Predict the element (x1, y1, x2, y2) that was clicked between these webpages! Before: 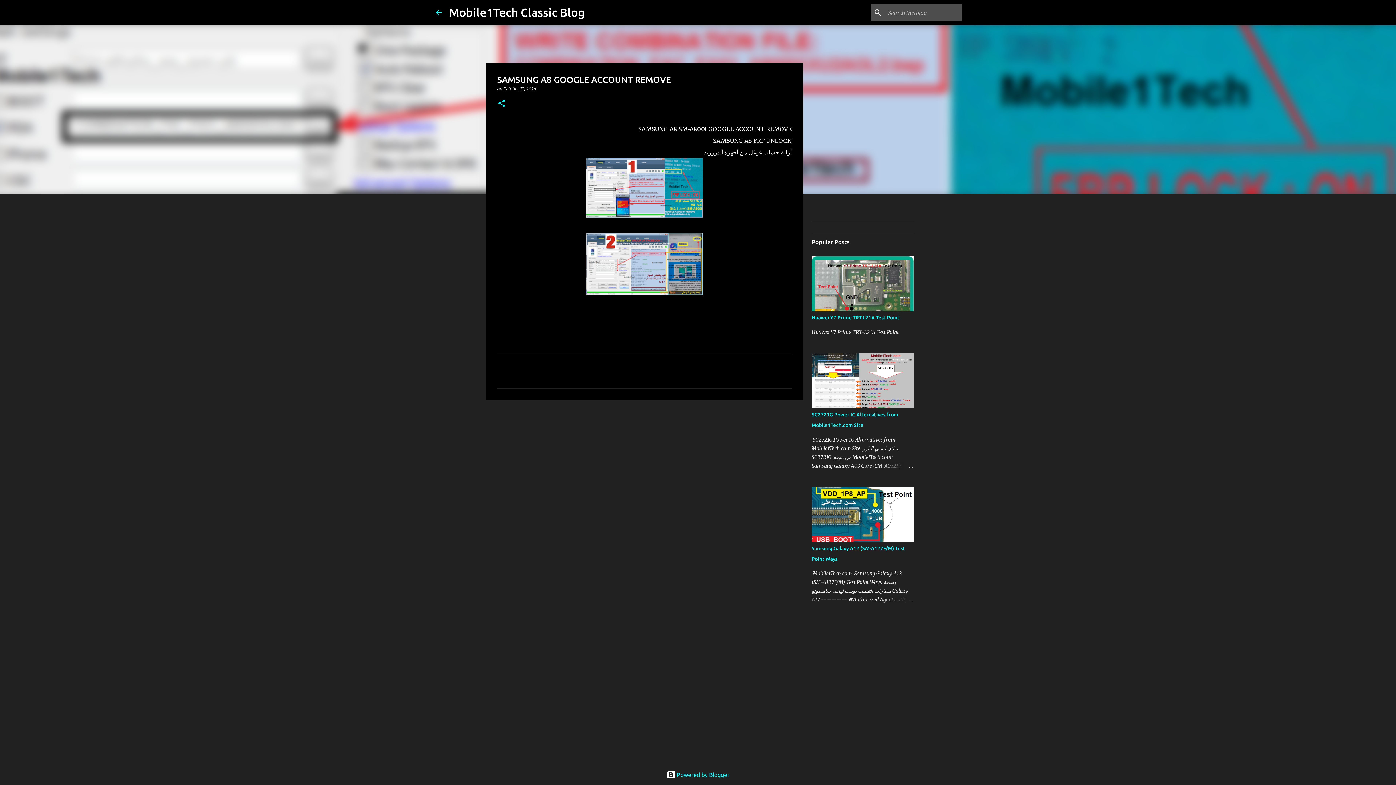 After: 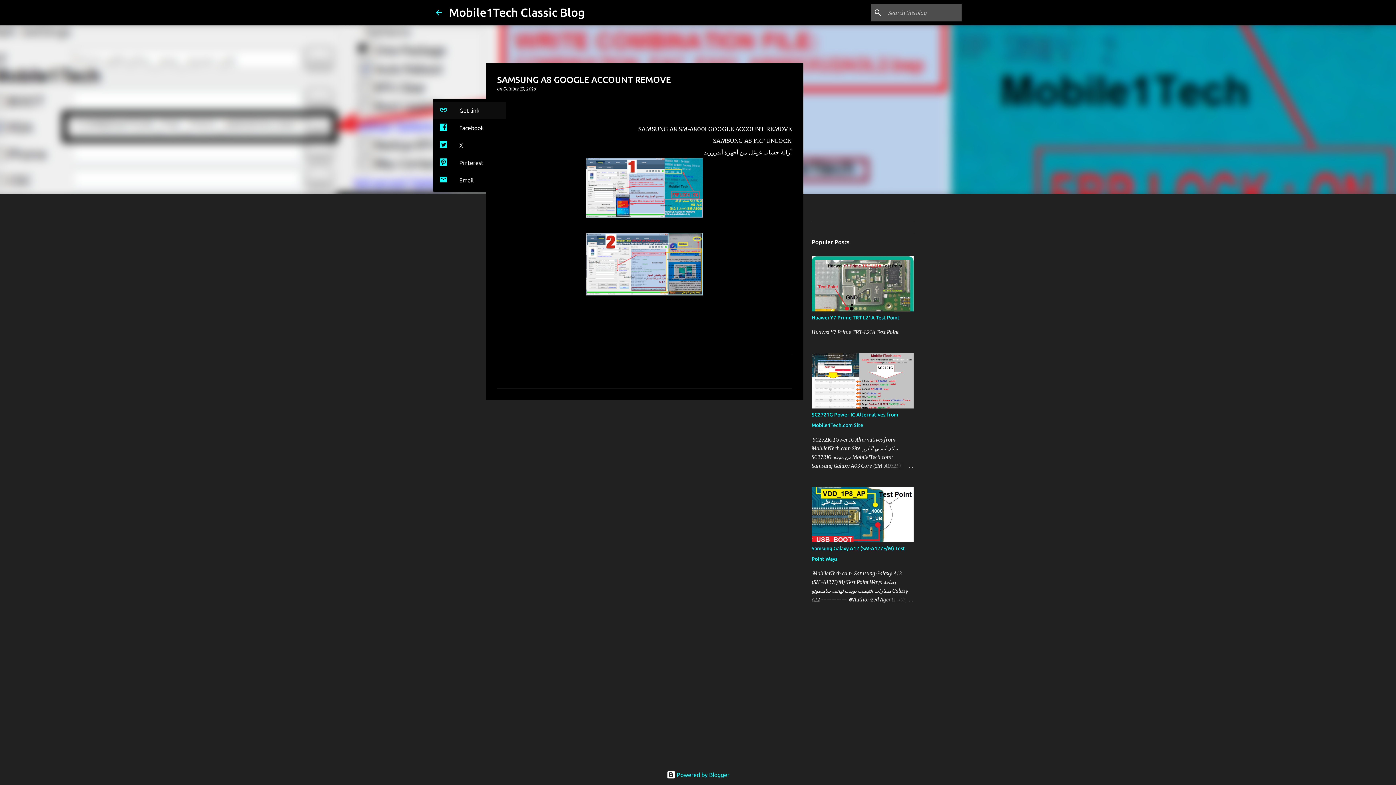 Action: bbox: (497, 98, 506, 108) label: Share